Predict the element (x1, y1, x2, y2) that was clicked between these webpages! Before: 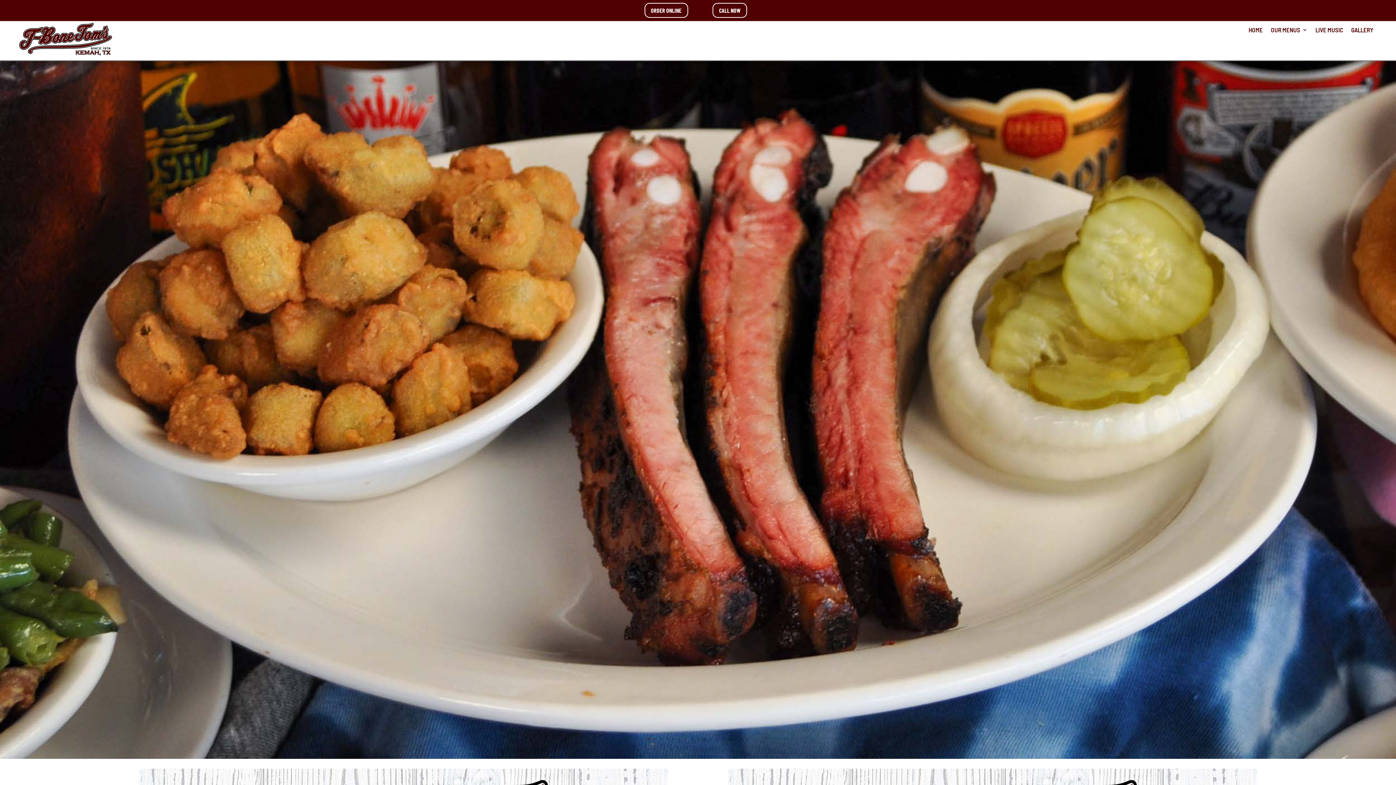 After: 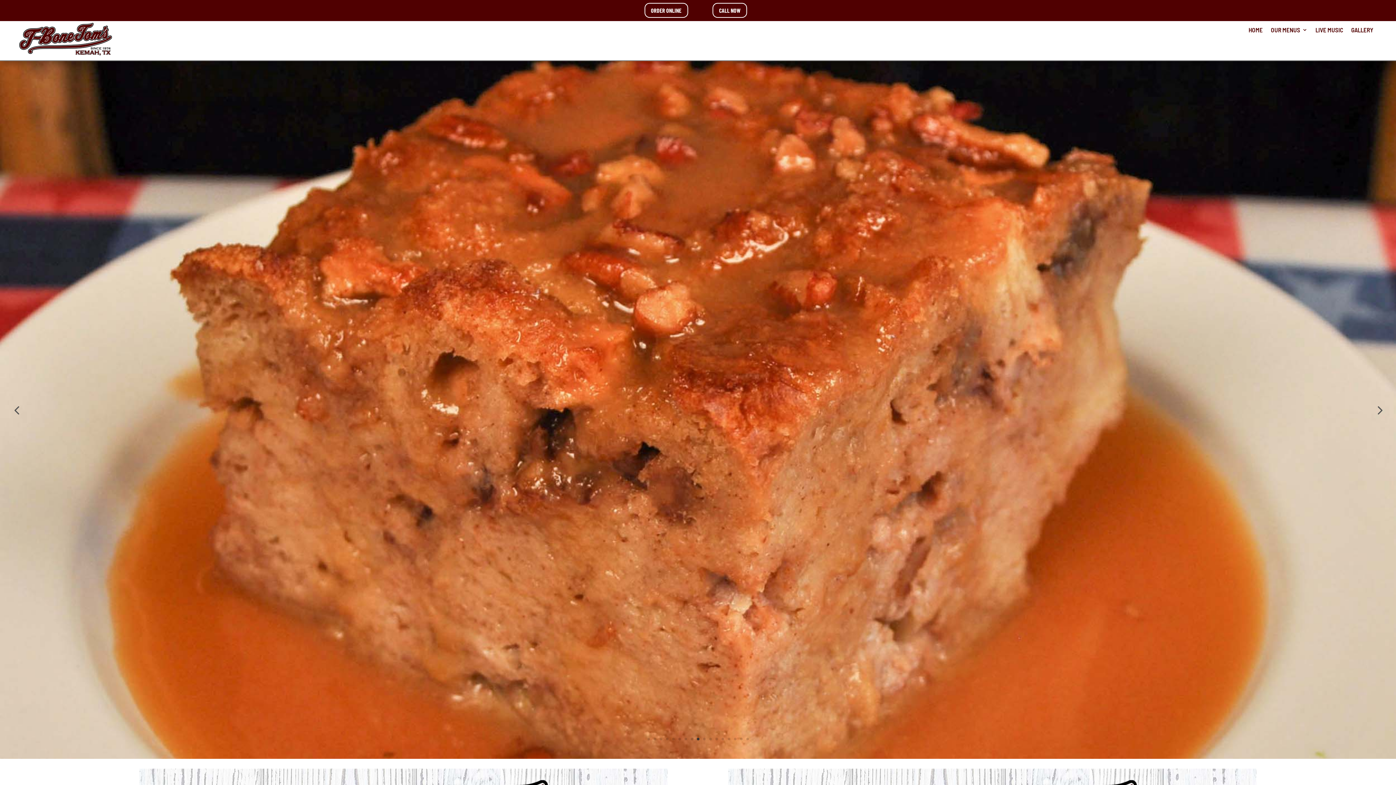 Action: bbox: (696, 738, 699, 740) label: 9